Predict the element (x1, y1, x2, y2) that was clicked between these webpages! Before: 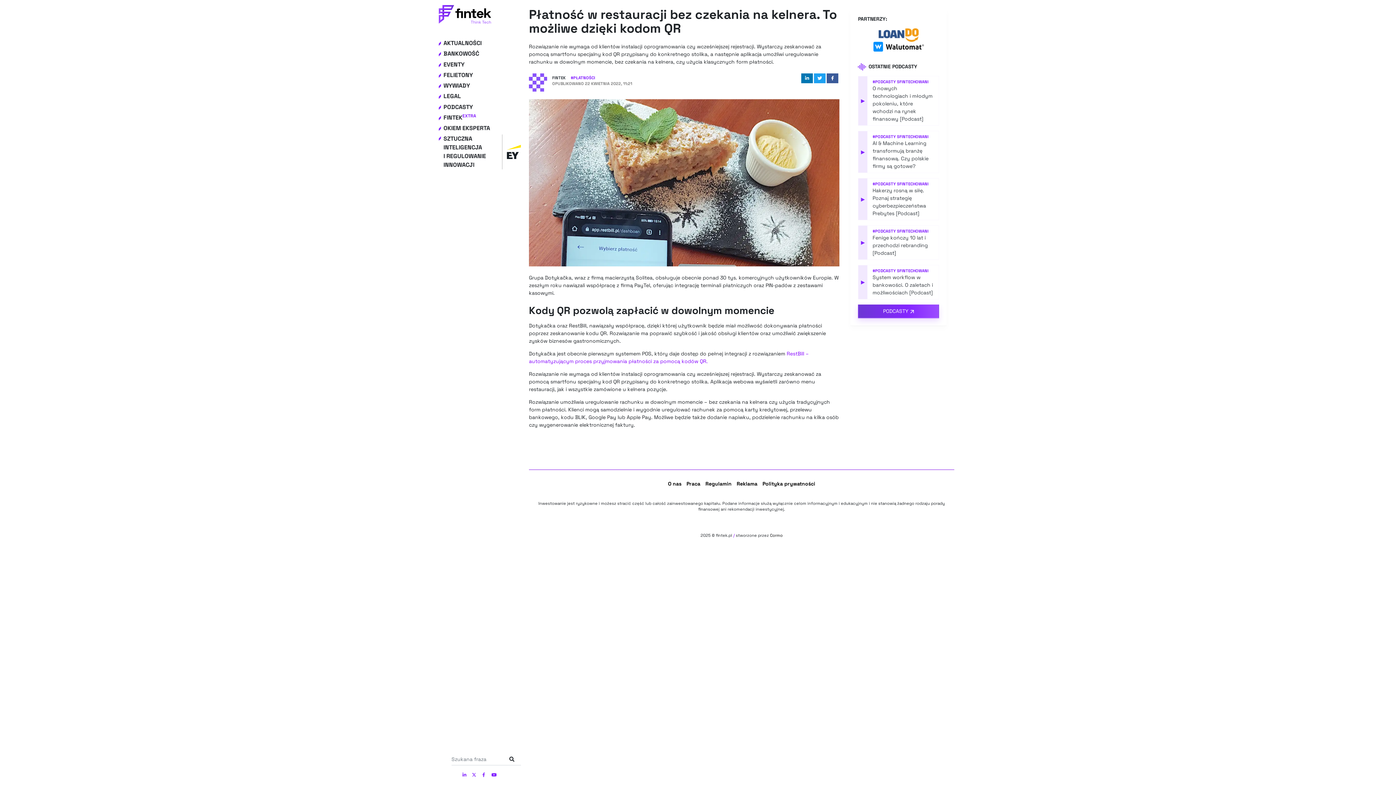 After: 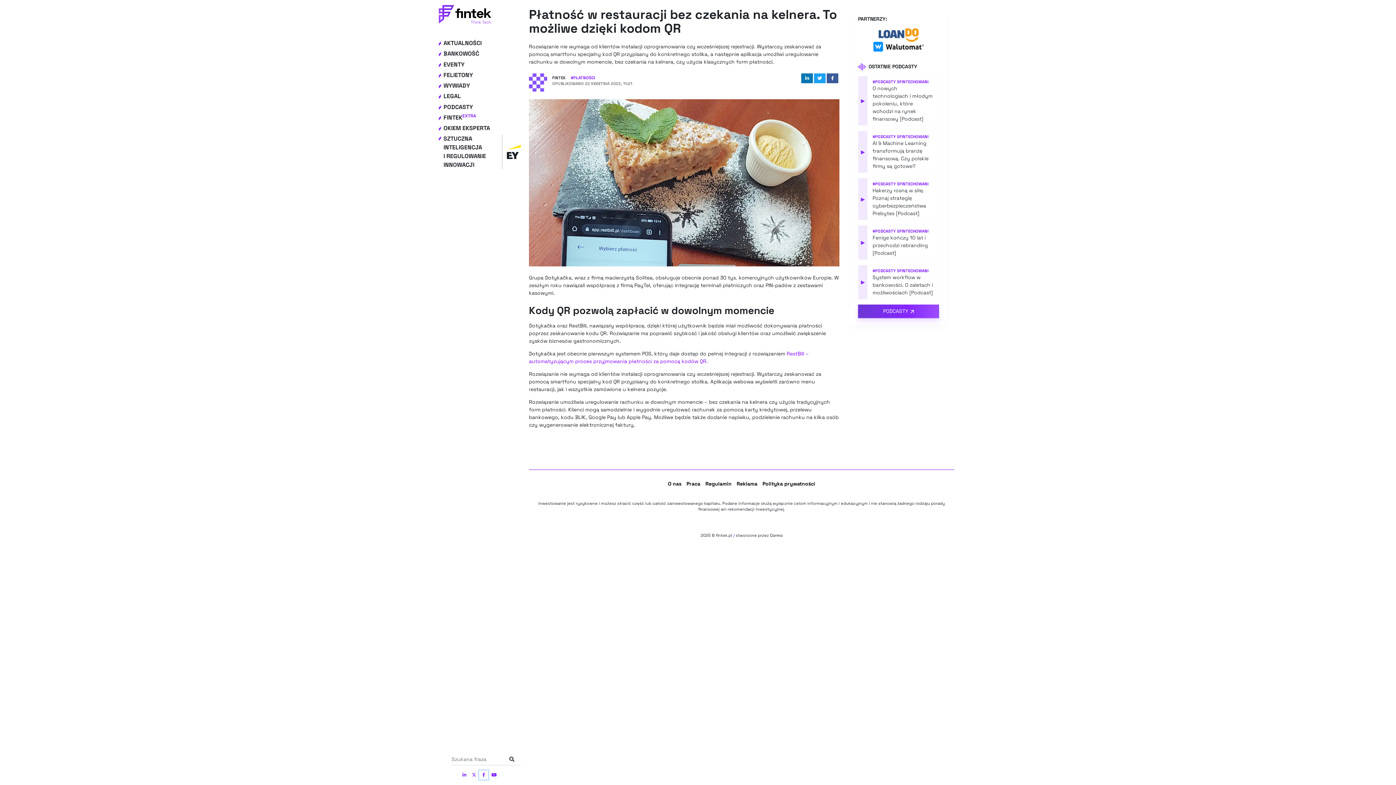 Action: bbox: (479, 770, 488, 780)